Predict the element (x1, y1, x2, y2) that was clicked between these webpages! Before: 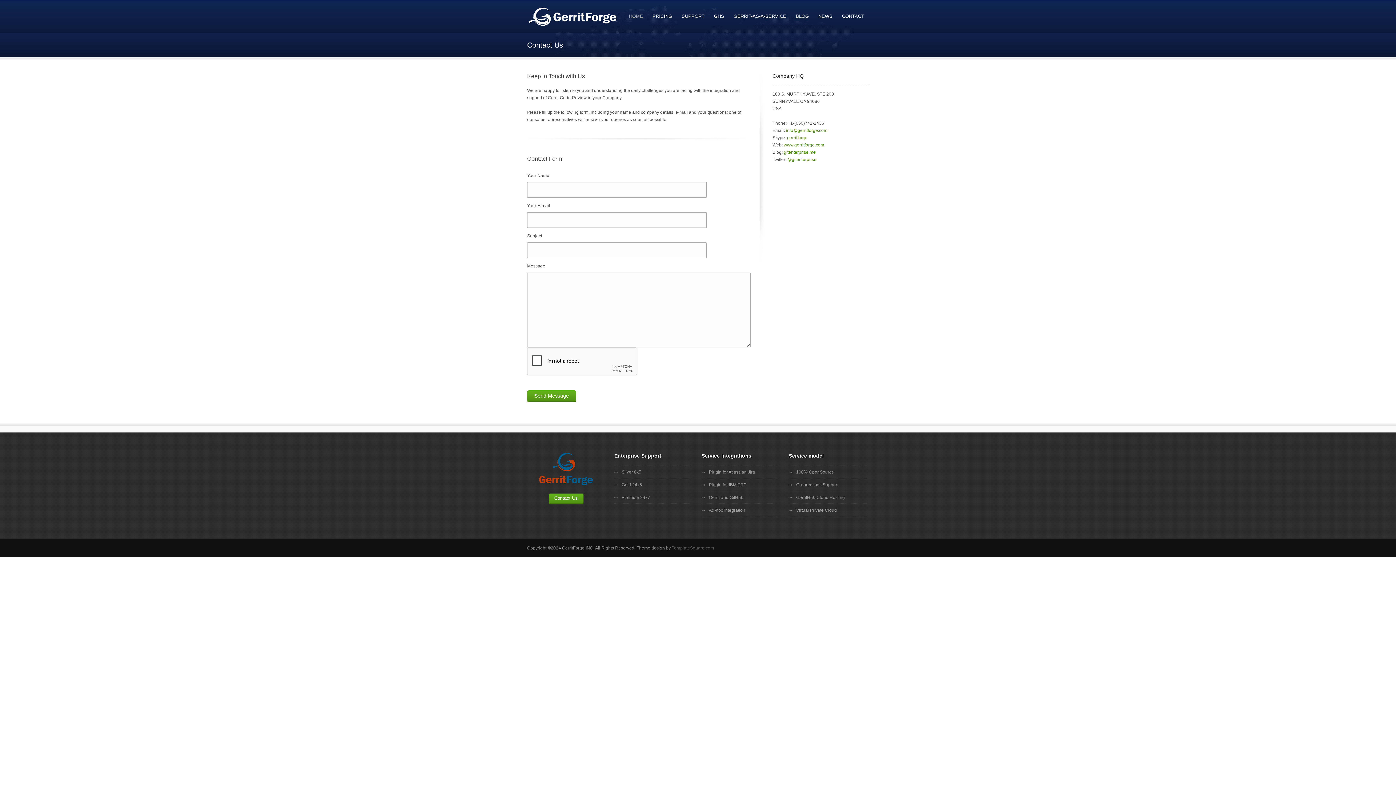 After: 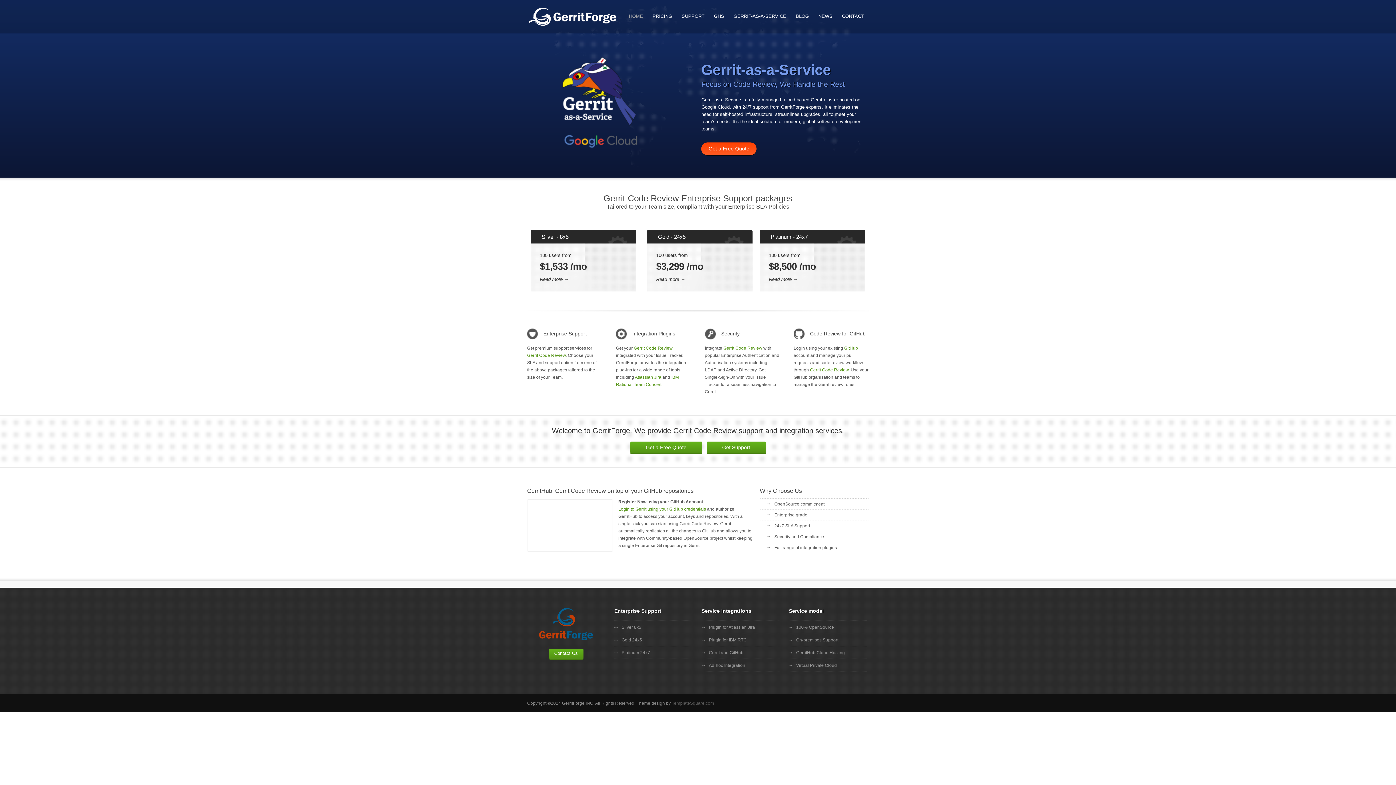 Action: bbox: (527, 0, 607, 33)